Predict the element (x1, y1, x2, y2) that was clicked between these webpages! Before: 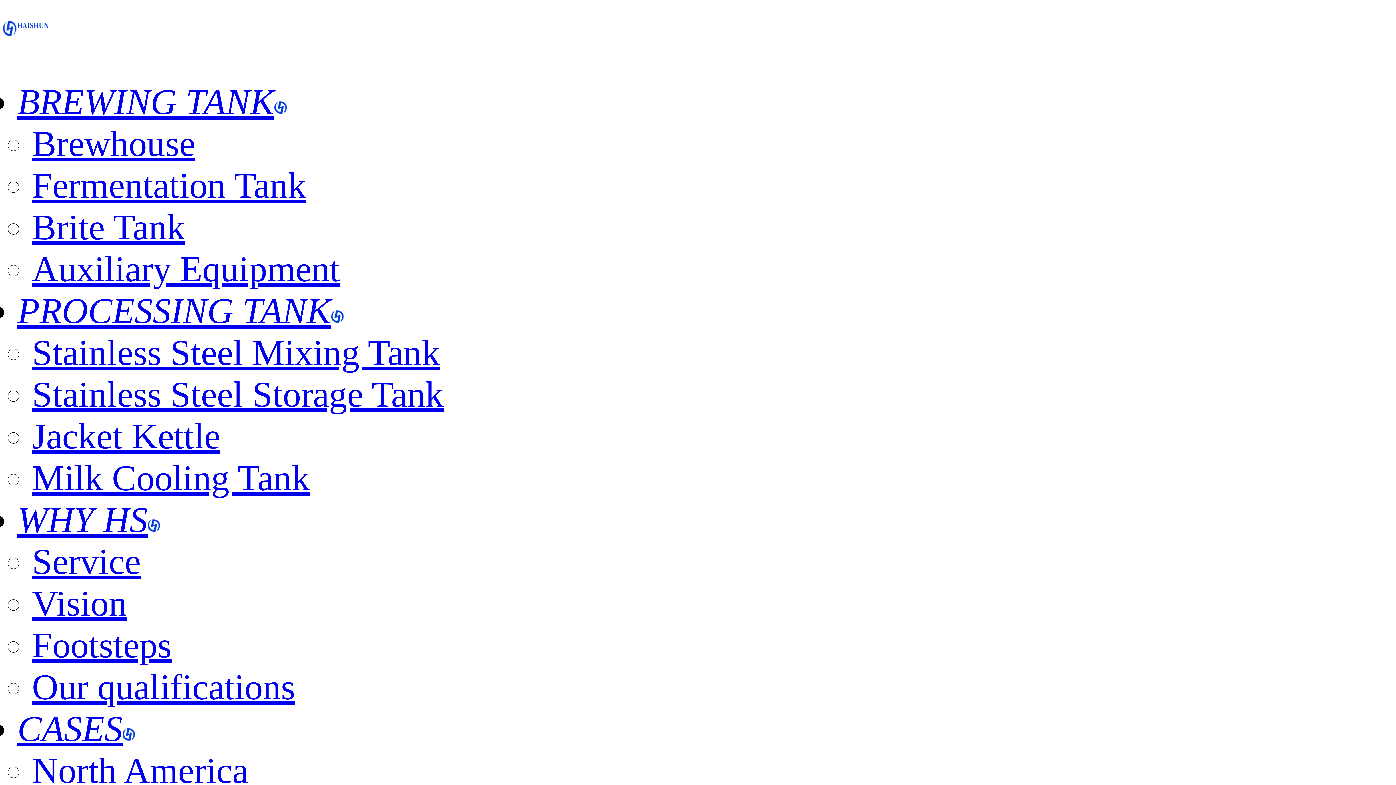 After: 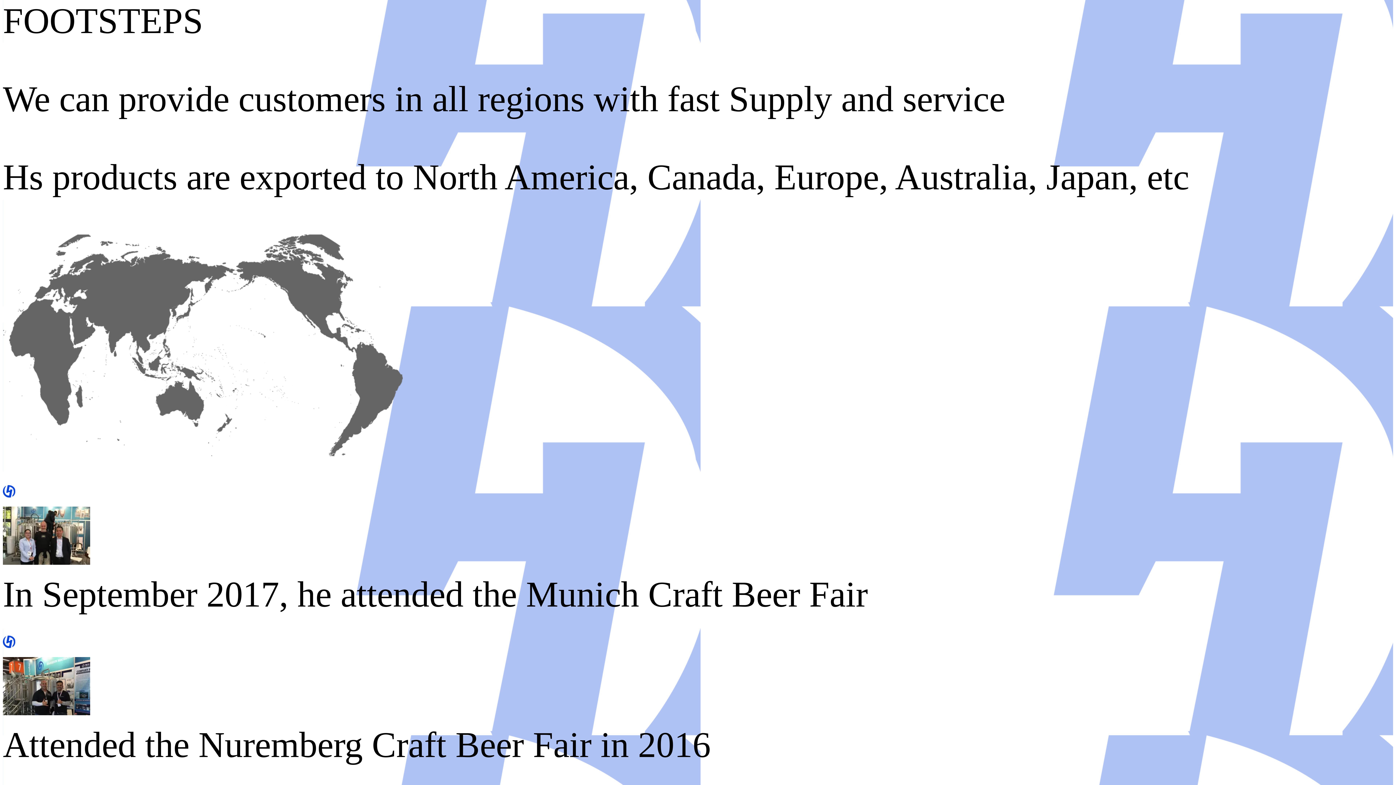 Action: bbox: (32, 625, 171, 665) label: Footsteps